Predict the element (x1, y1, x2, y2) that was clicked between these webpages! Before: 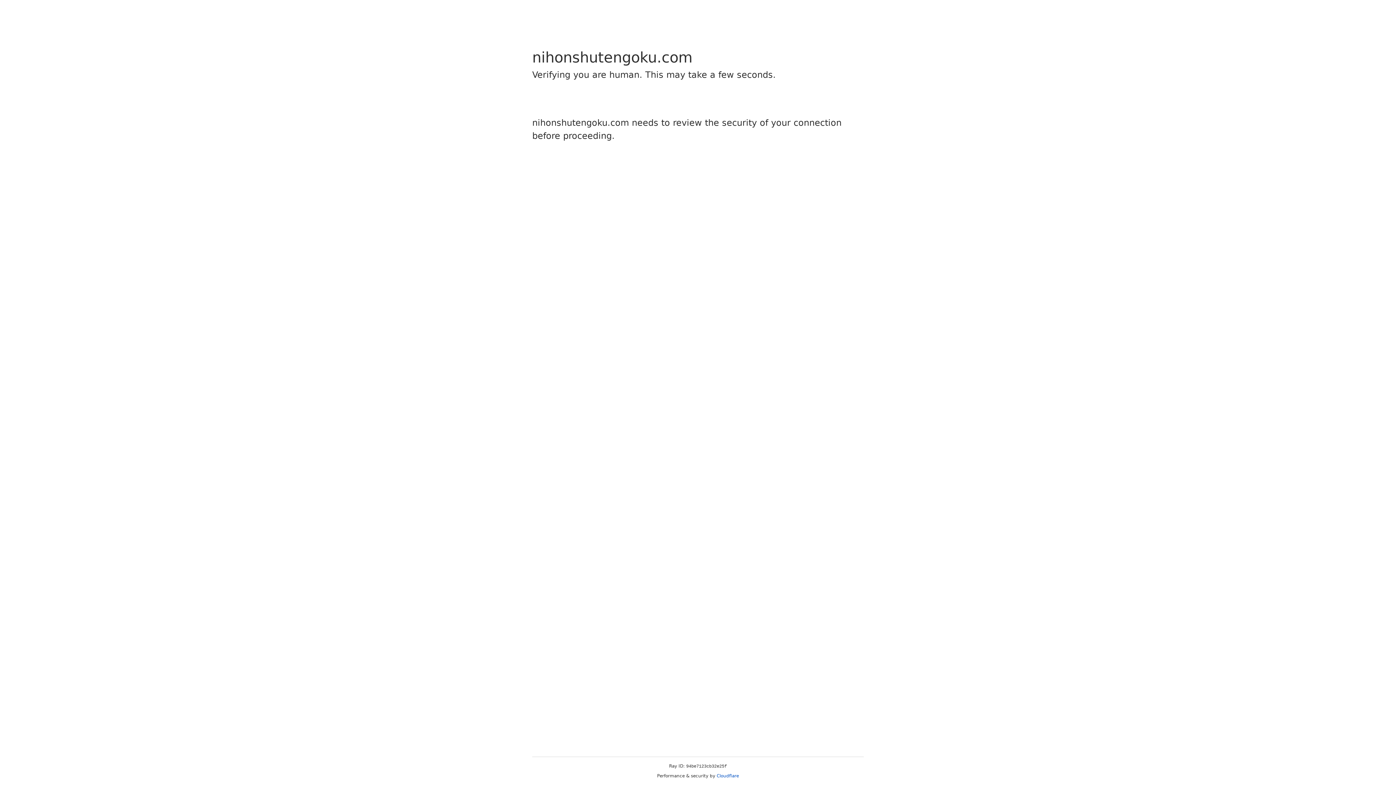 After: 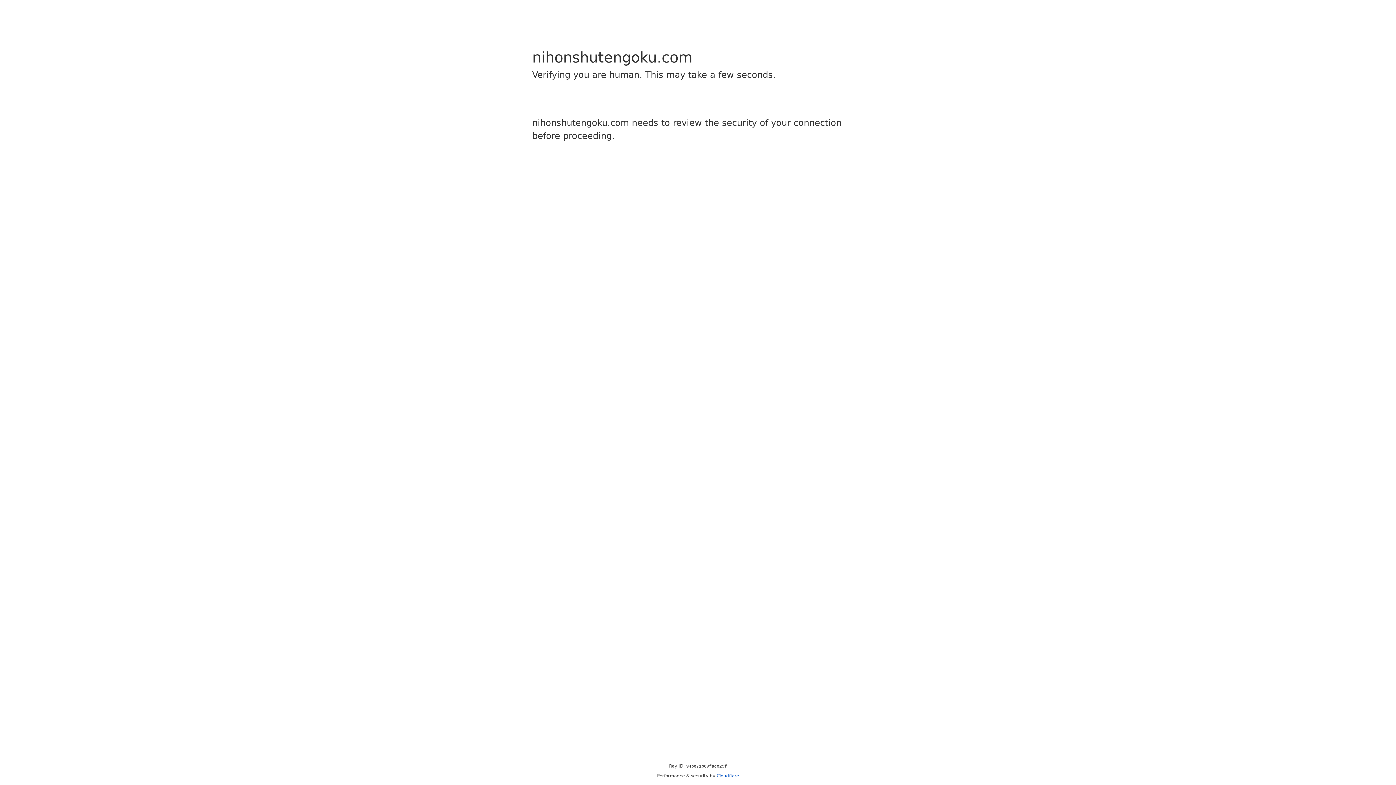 Action: label: Cloudflare bbox: (716, 773, 739, 778)